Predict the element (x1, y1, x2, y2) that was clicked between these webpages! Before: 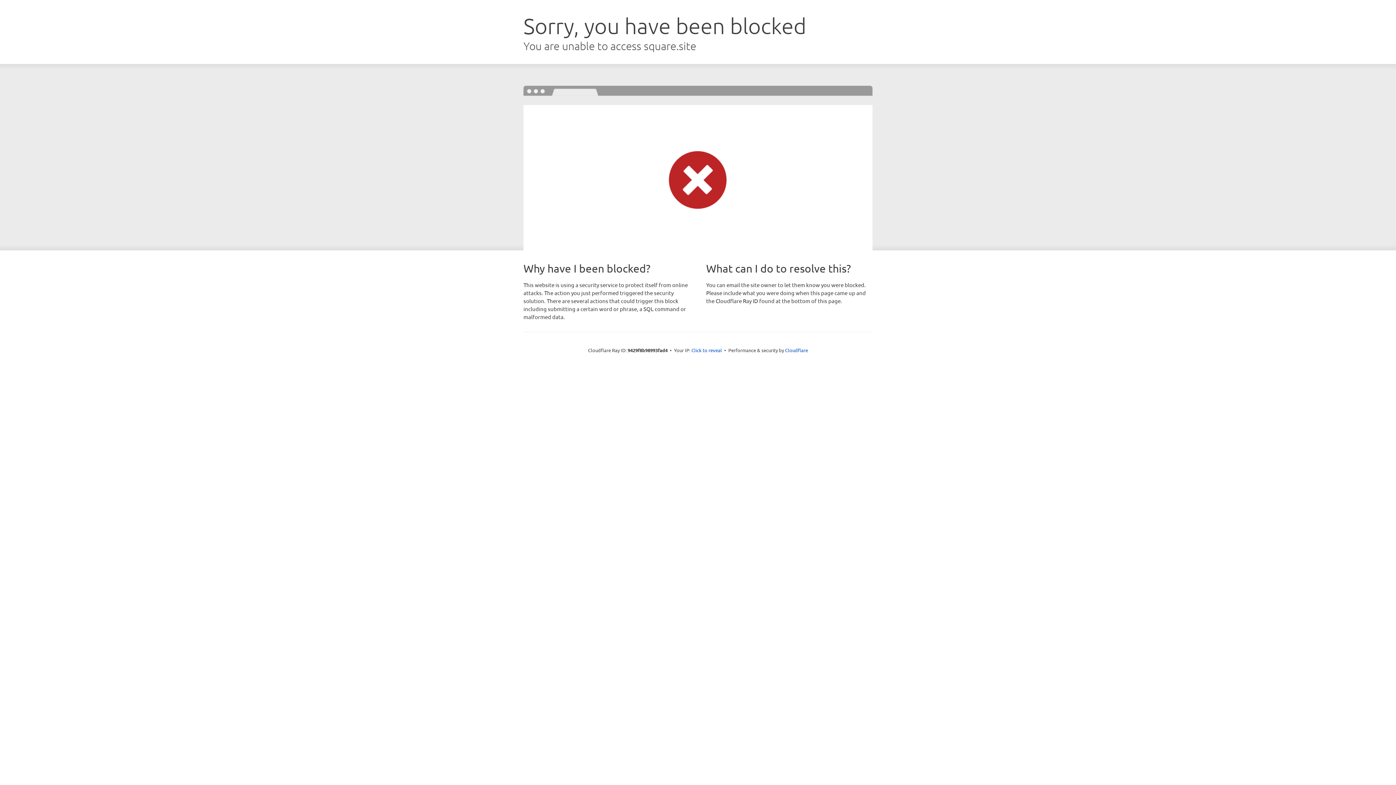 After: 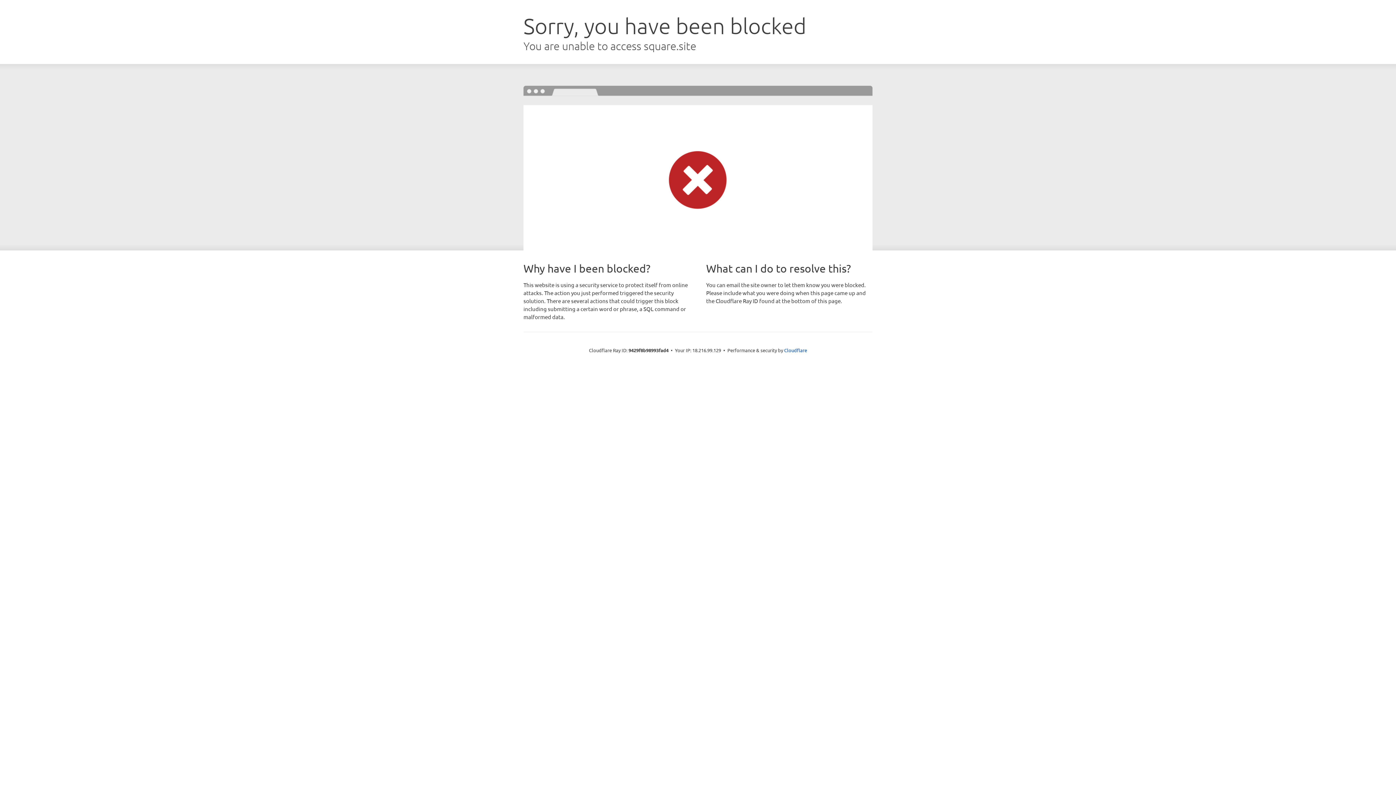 Action: bbox: (691, 346, 722, 353) label: Click to reveal